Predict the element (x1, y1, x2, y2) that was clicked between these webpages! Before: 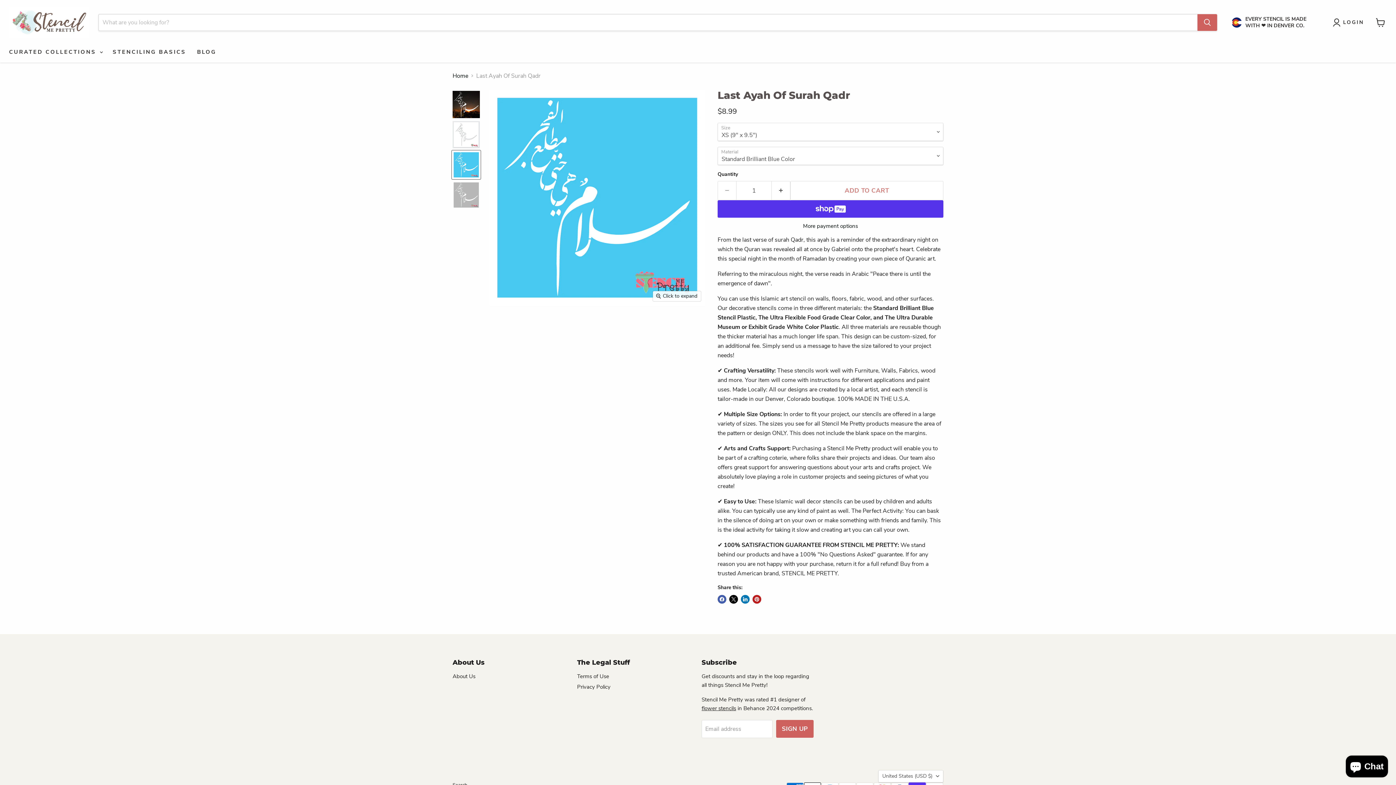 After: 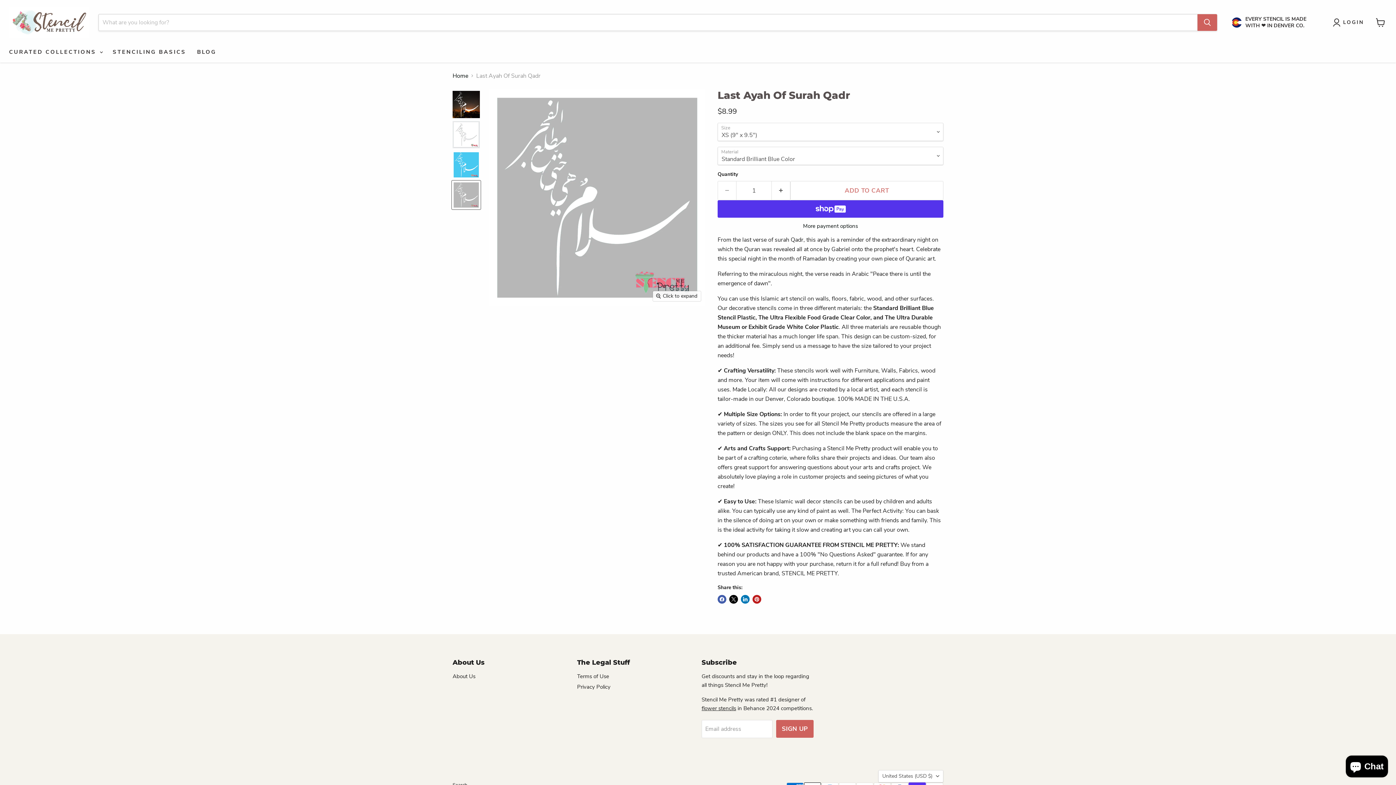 Action: bbox: (452, 180, 480, 209) label: Last Ayah Of Surah Qadr thumbnail